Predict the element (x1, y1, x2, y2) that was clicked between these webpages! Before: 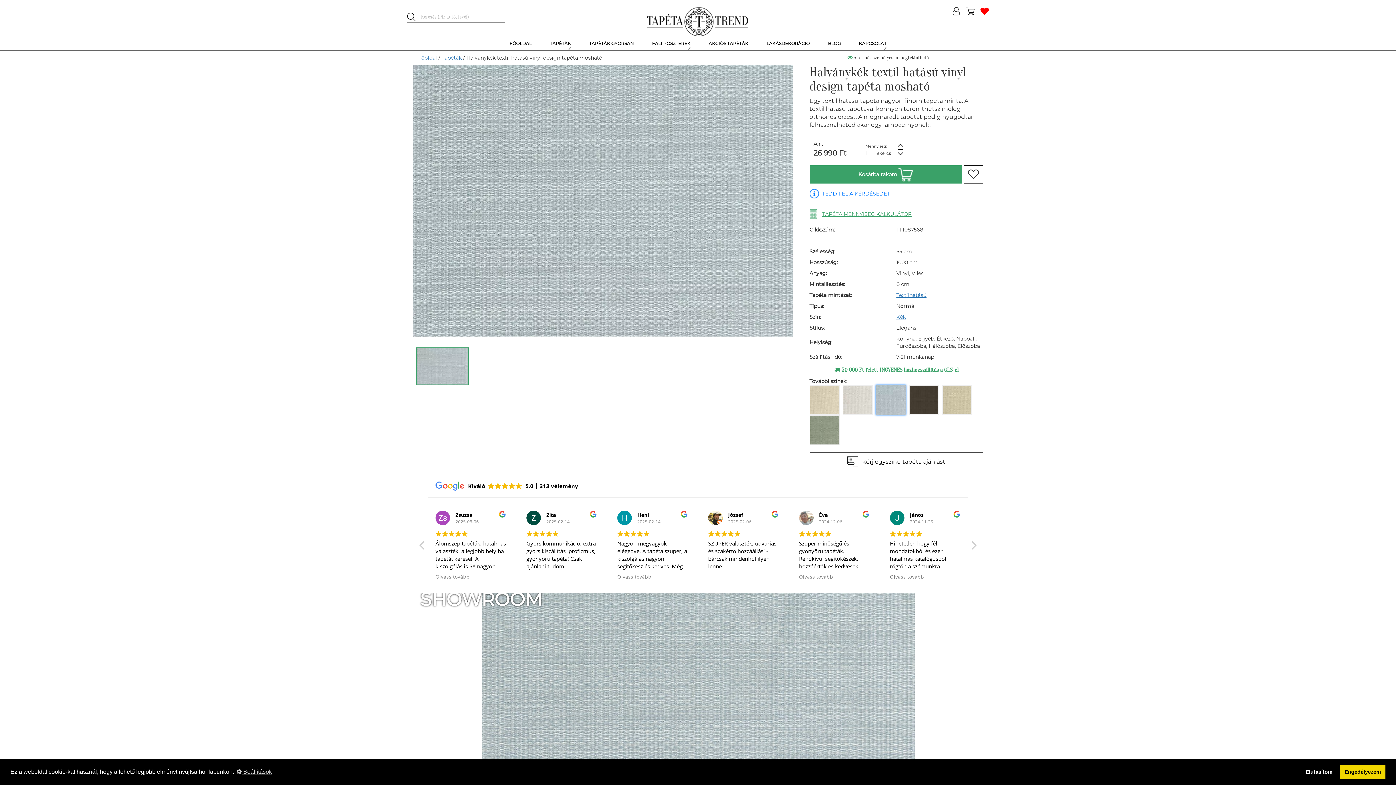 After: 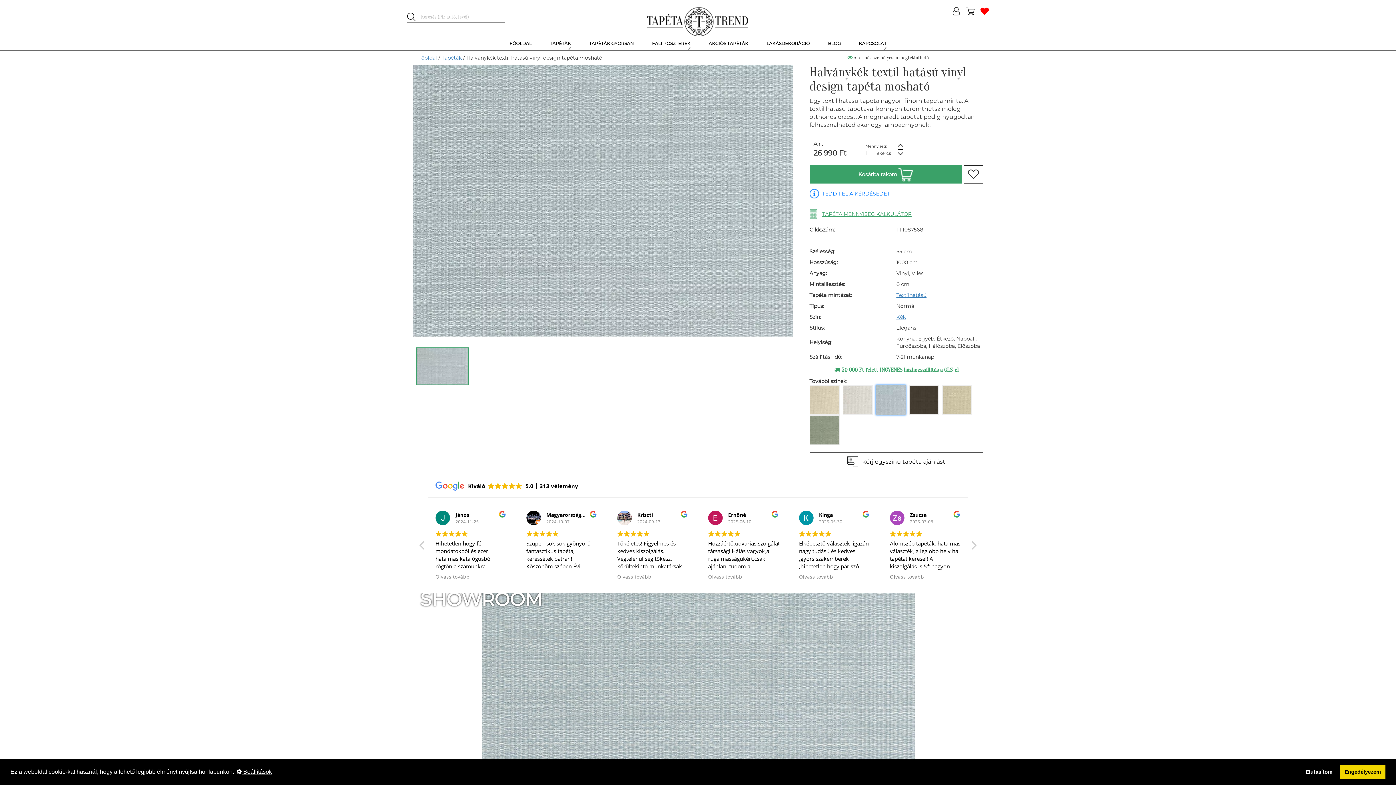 Action: label: learn more about cookies bbox: (235, 766, 273, 777)